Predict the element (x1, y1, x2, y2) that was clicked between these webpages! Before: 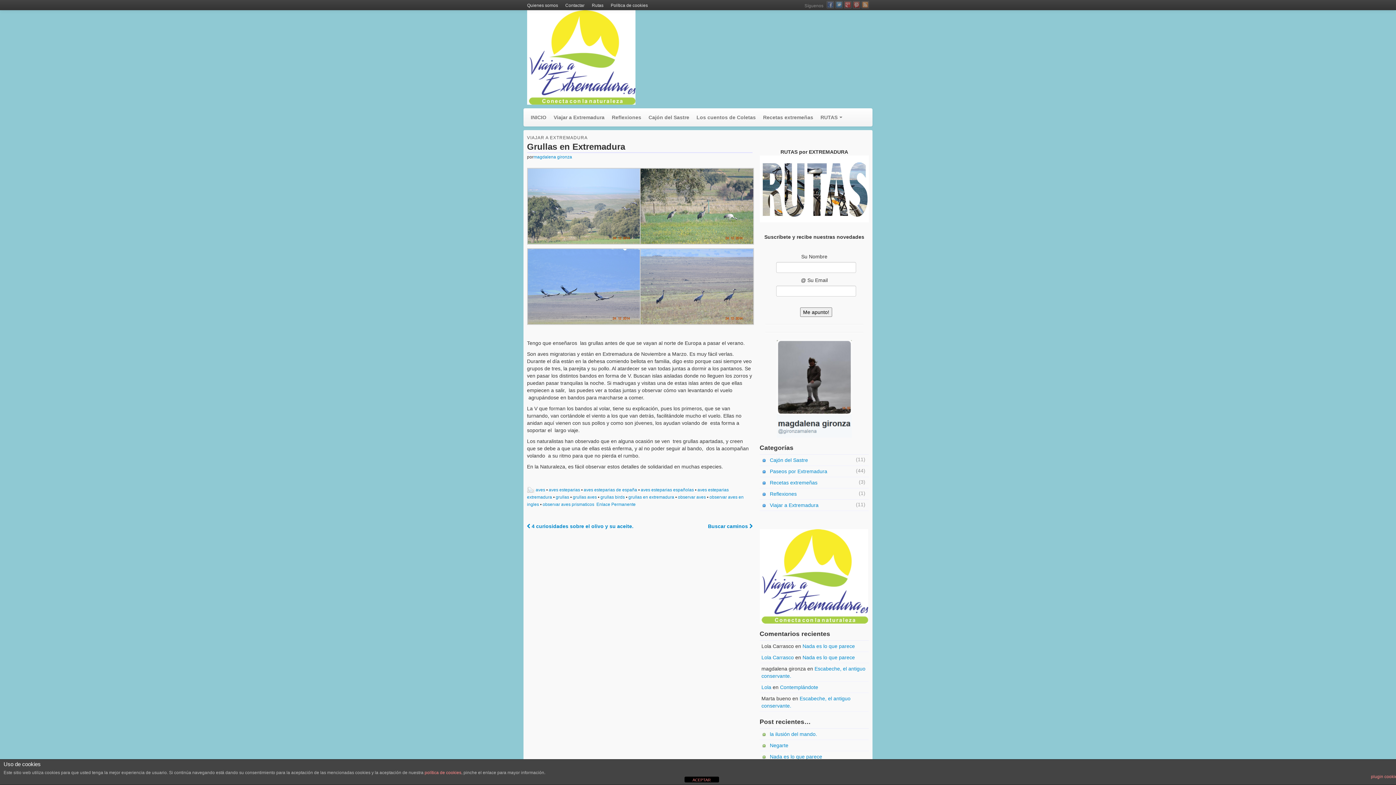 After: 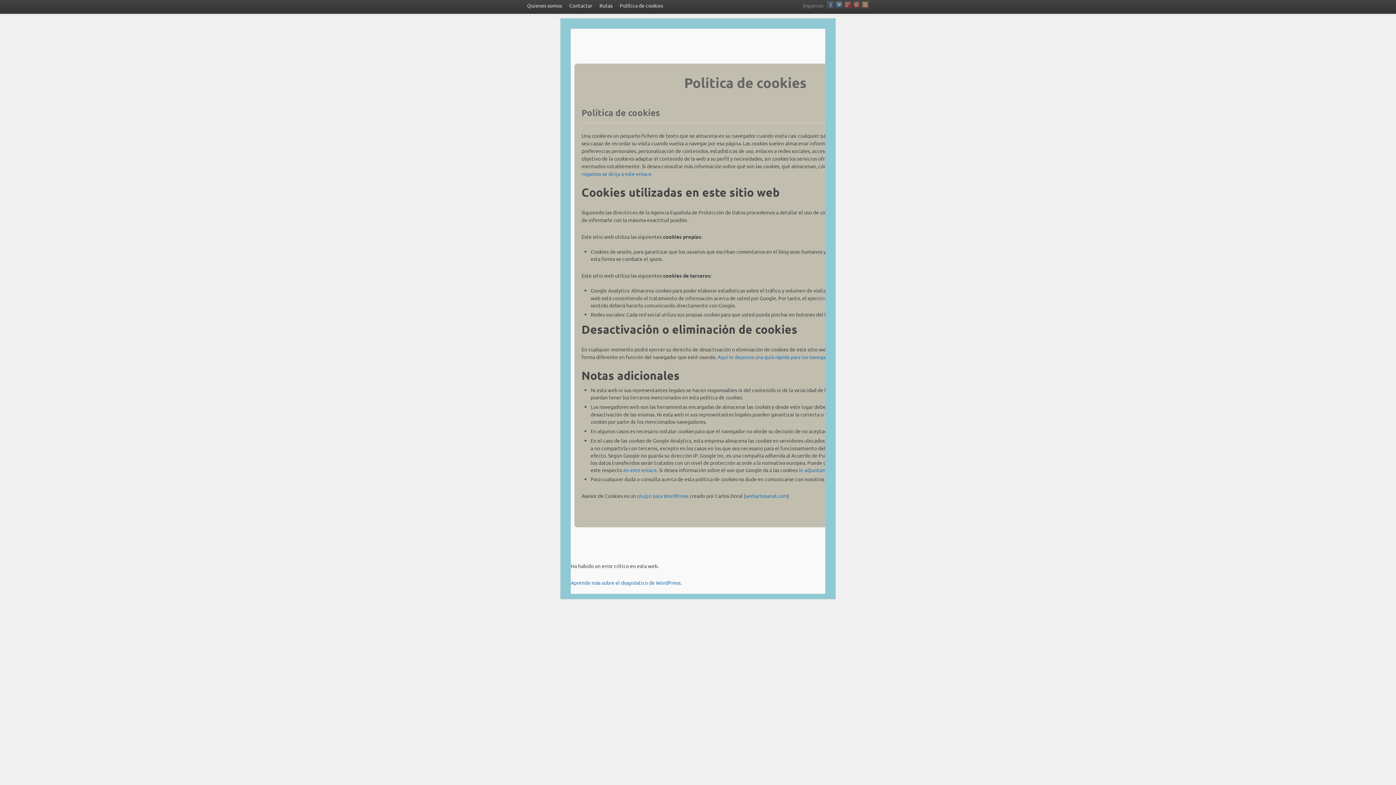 Action: bbox: (607, 0, 651, 10) label: Política de cookies